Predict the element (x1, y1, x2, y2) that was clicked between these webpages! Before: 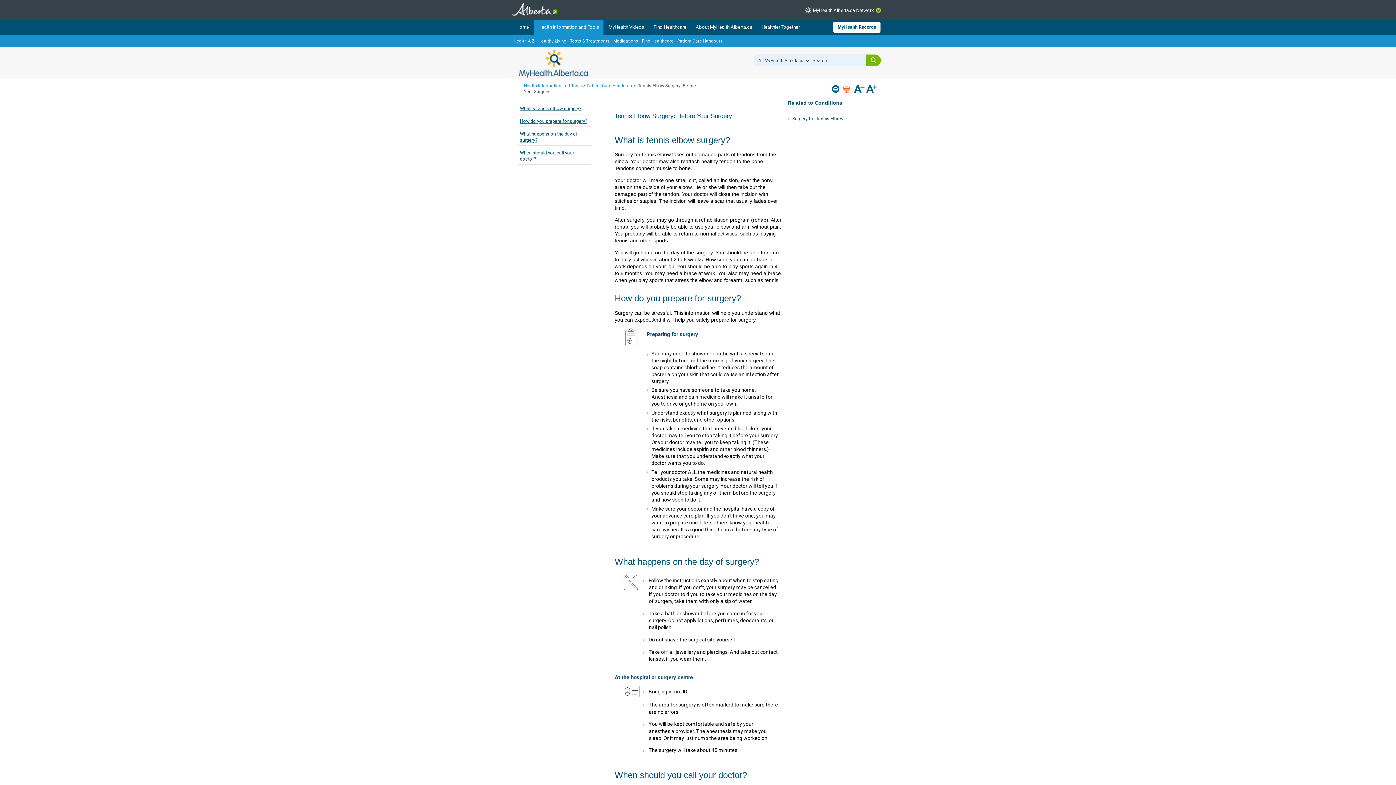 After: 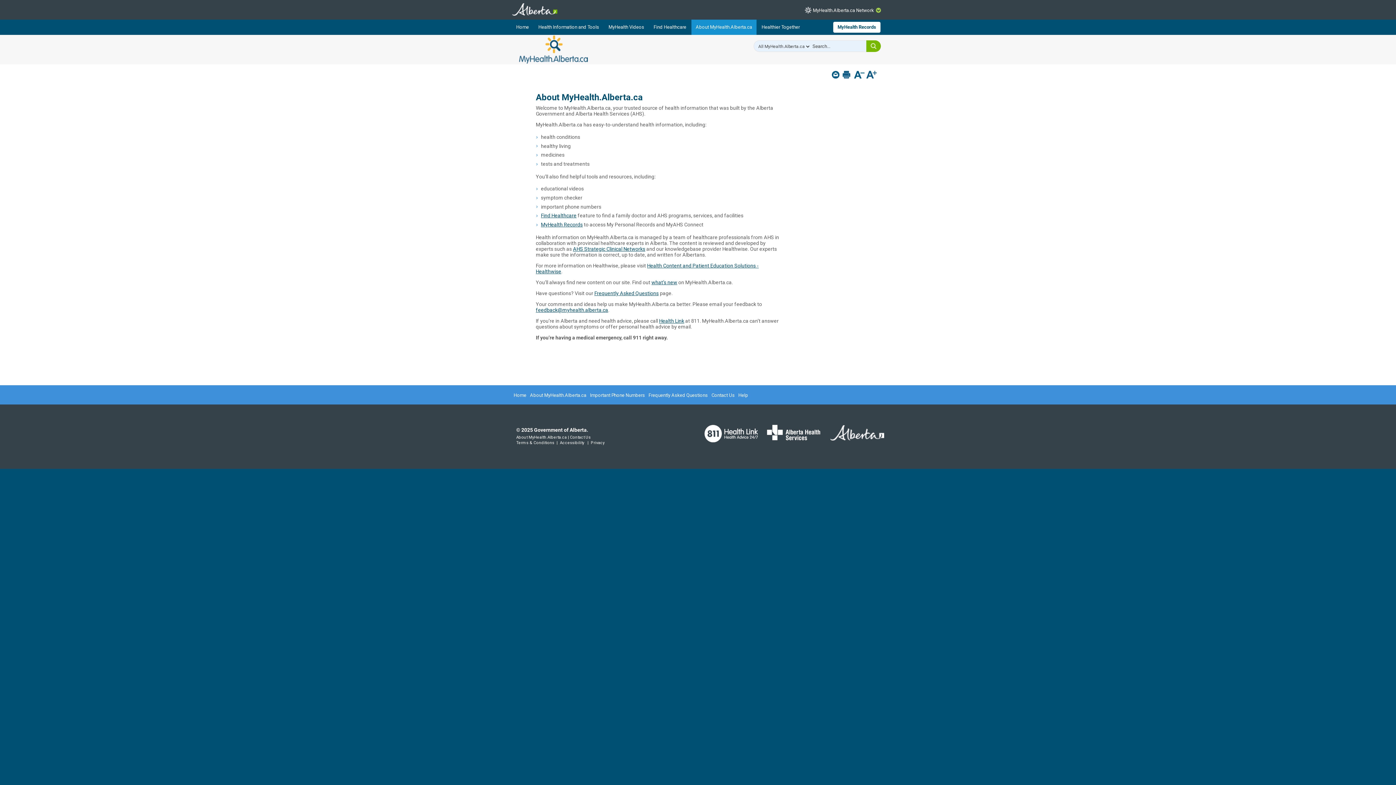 Action: label: About MyHealth.Alberta.ca bbox: (691, 19, 756, 34)